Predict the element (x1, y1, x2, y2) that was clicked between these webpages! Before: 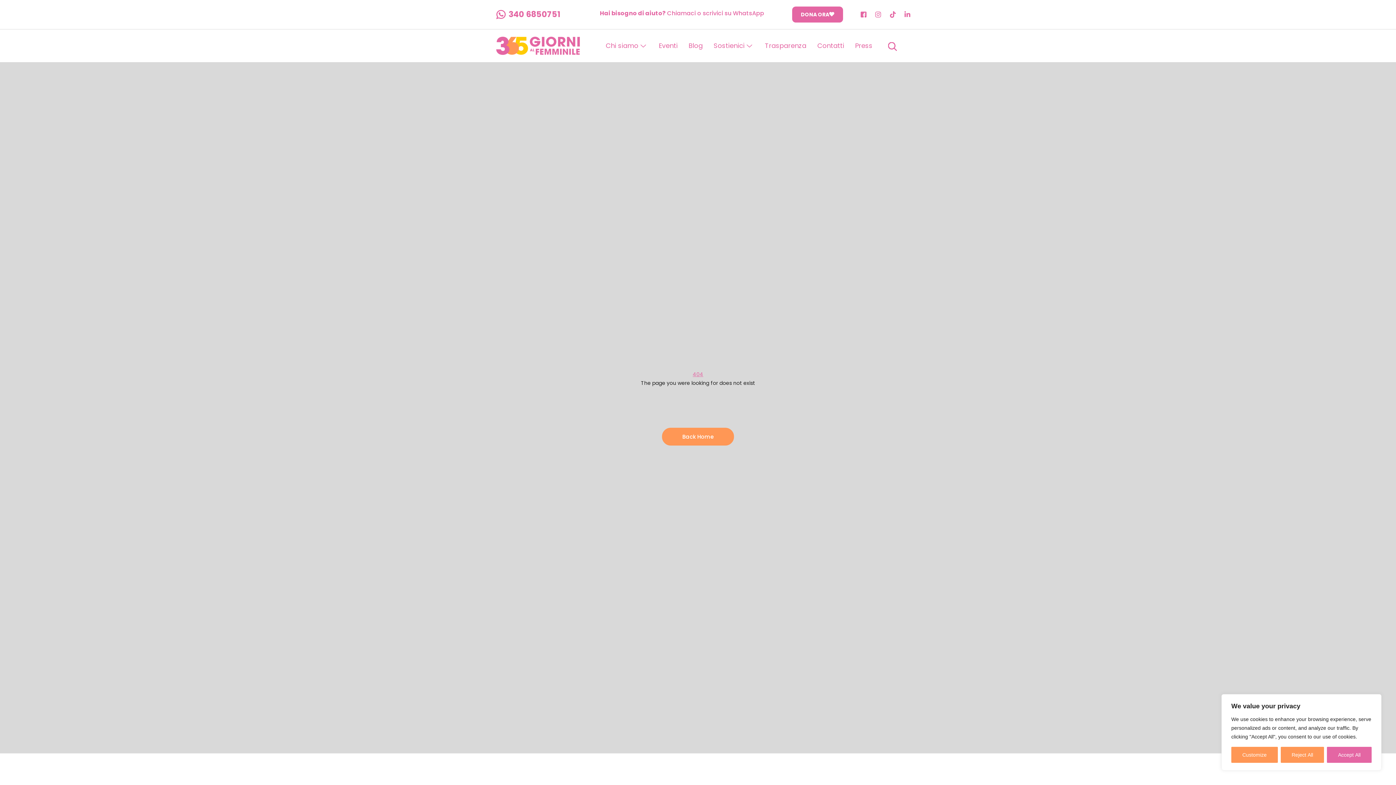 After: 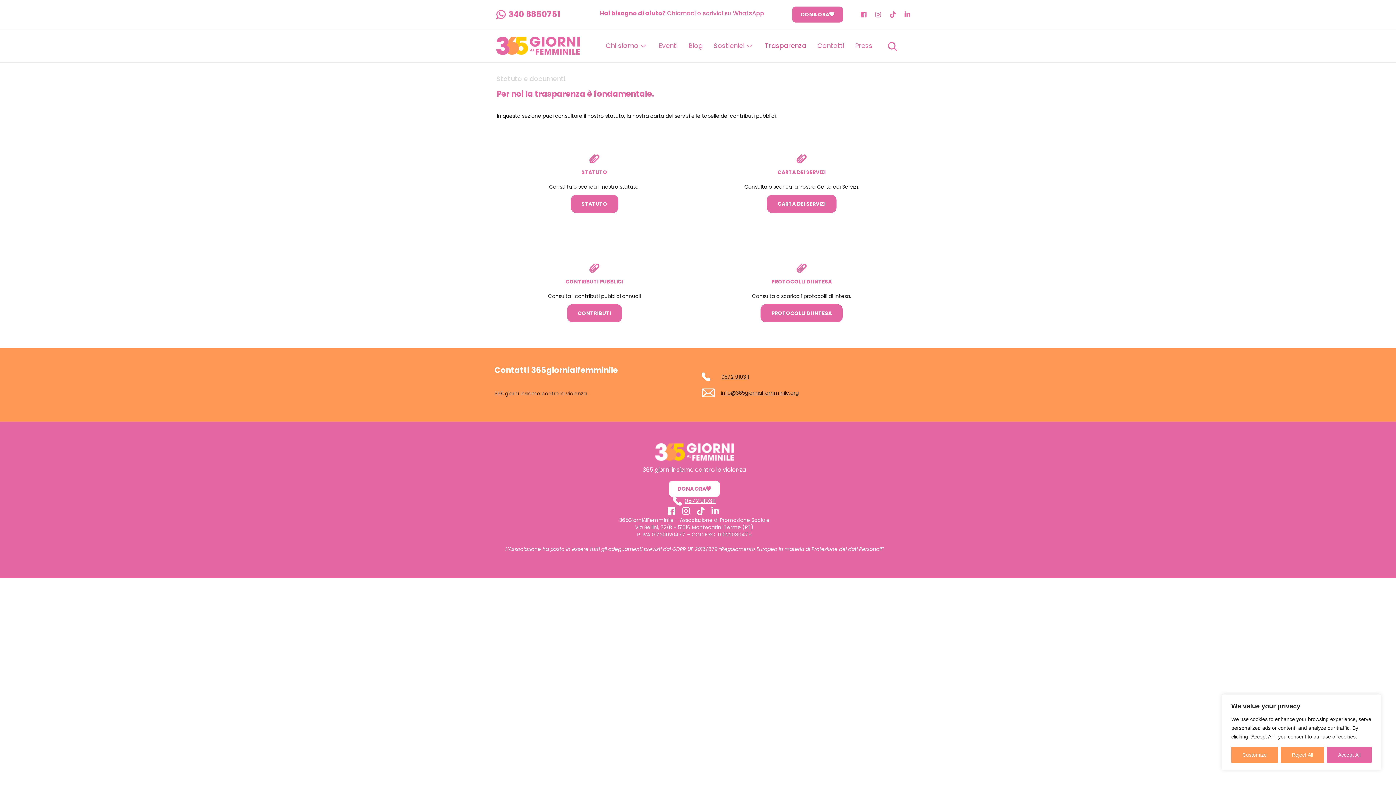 Action: bbox: (759, 33, 812, 58) label: Trasparenza